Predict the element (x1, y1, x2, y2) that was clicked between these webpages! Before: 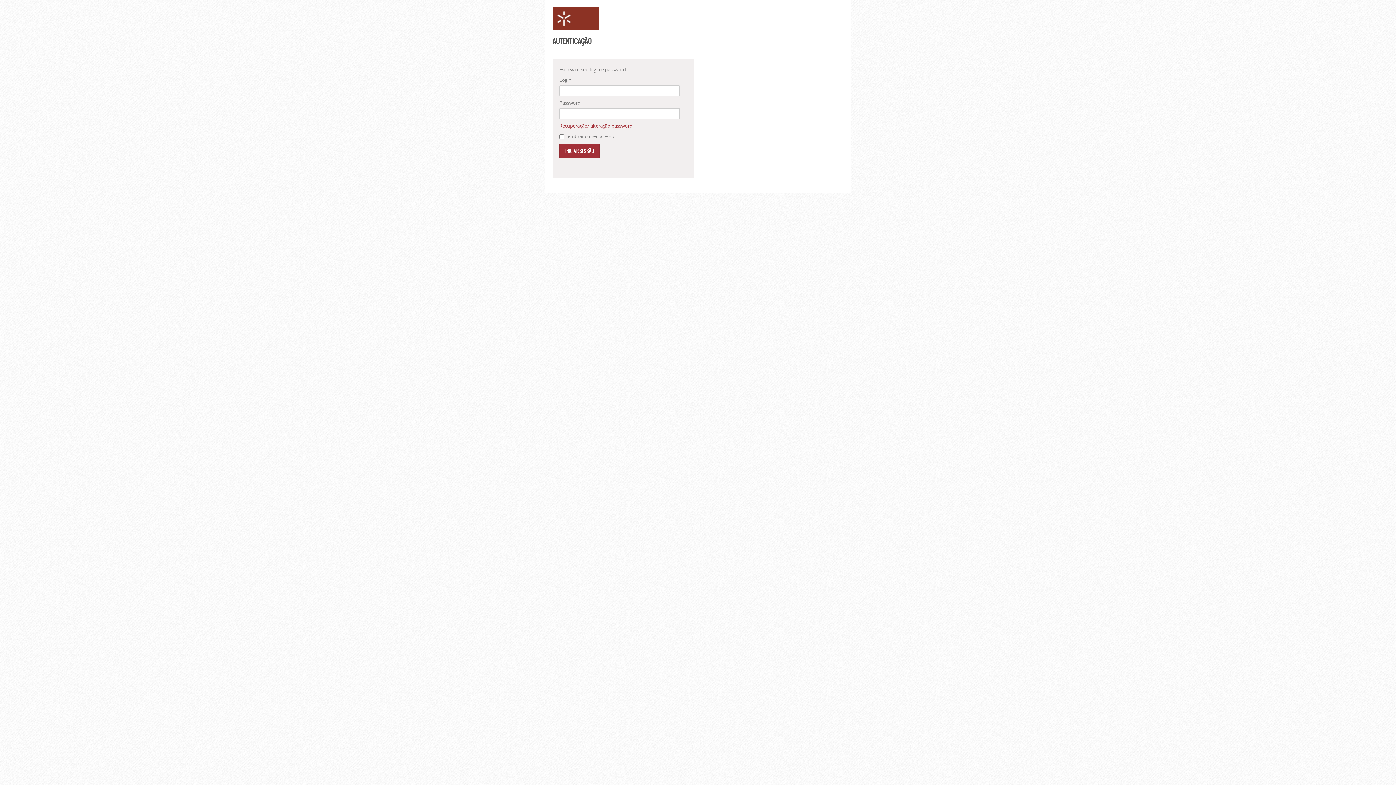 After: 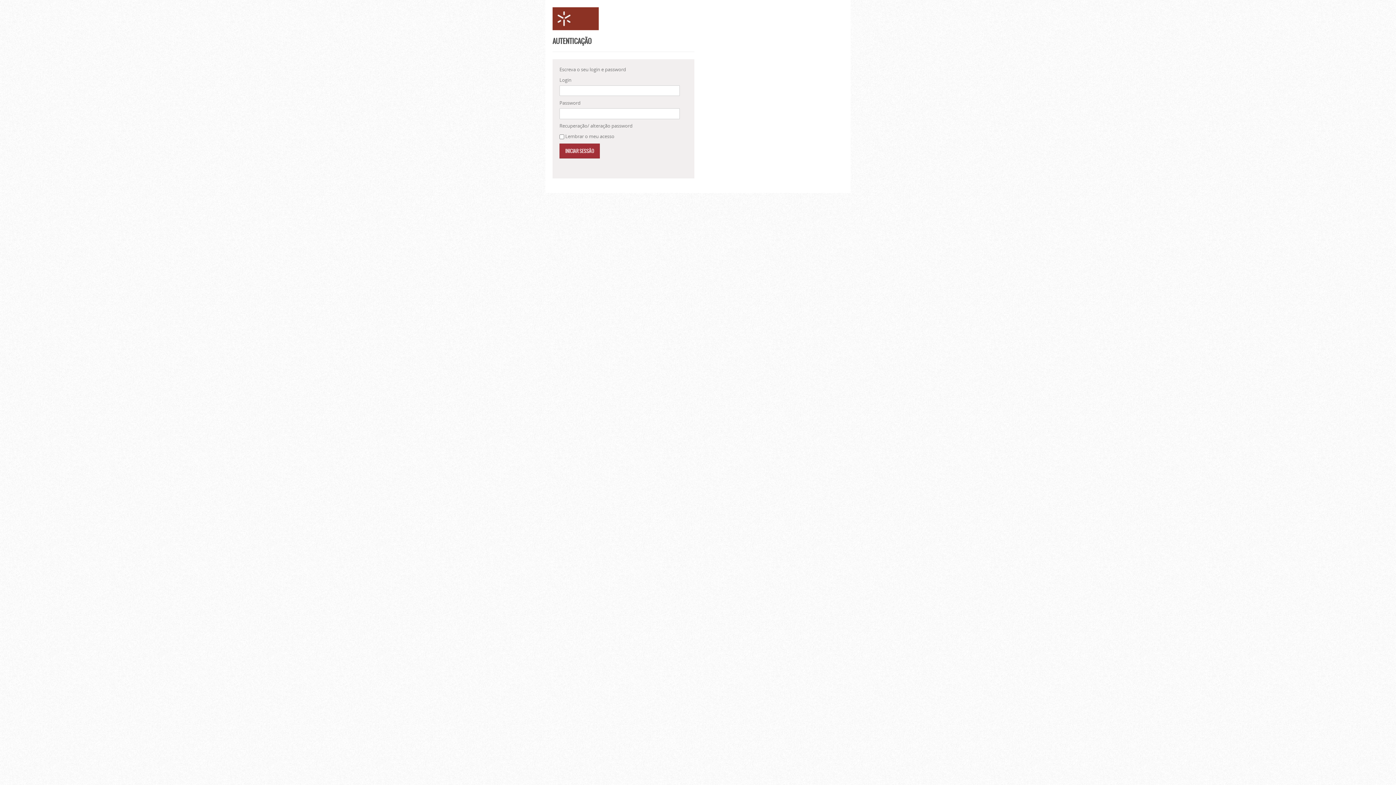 Action: bbox: (559, 122, 632, 129) label: Recuperação/ alteração password